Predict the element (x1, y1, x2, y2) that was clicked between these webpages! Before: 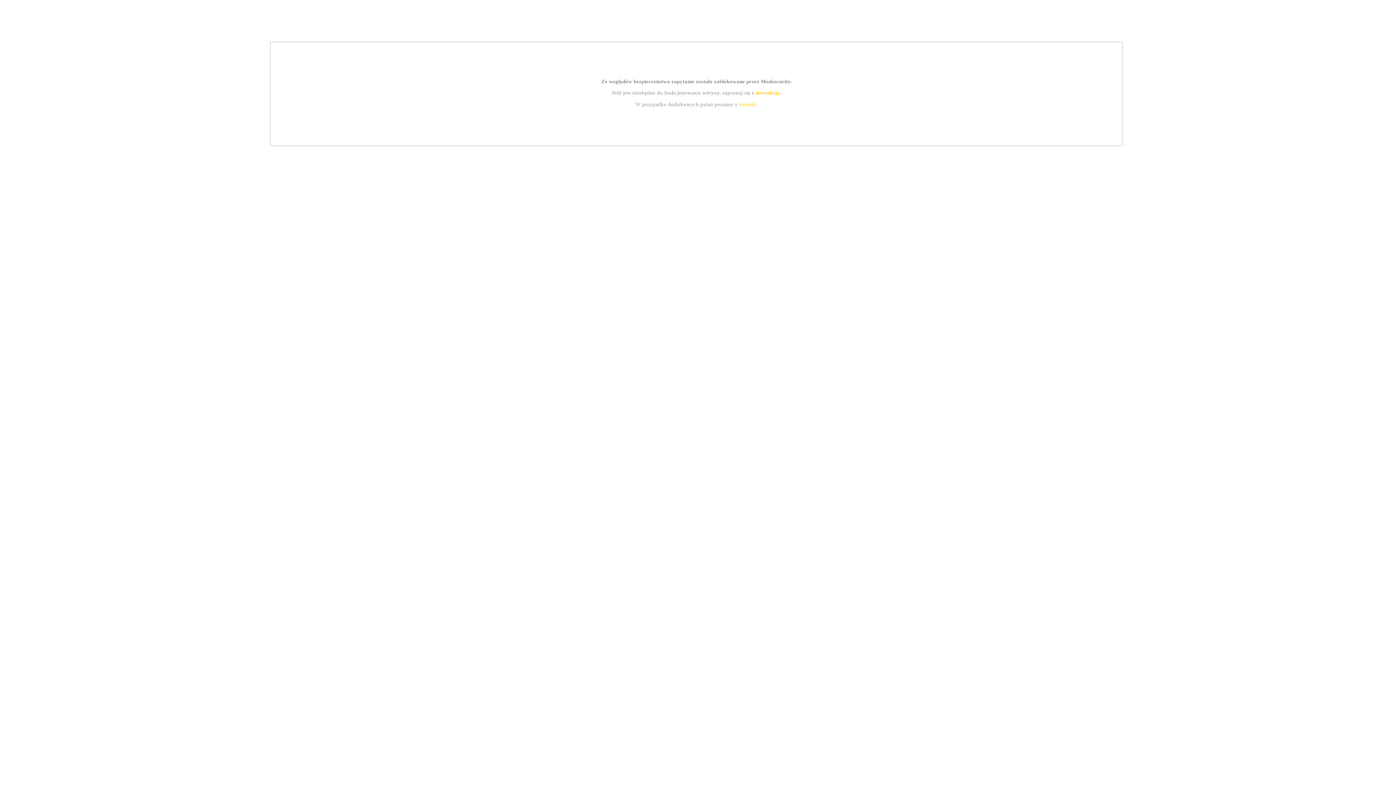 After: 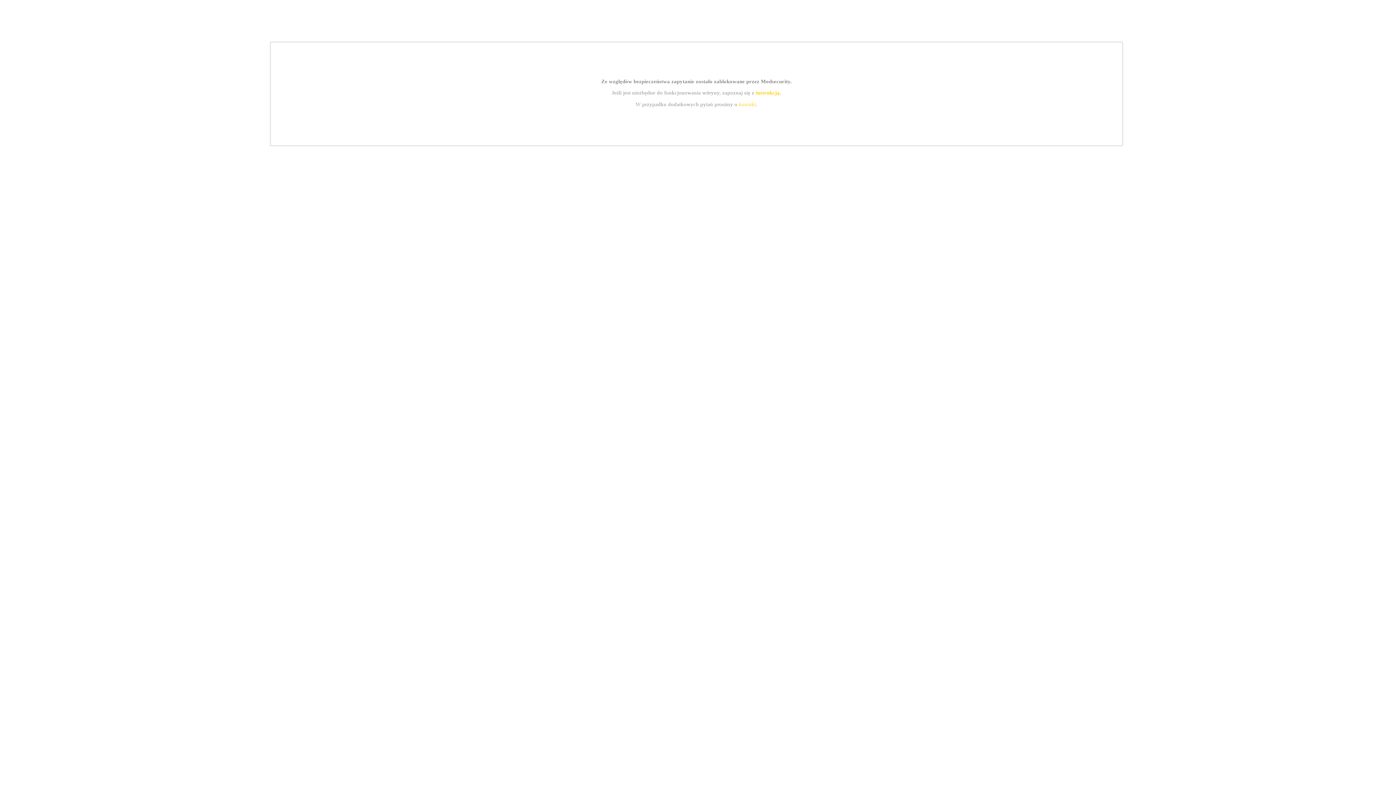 Action: bbox: (739, 101, 756, 107) label: kontakt